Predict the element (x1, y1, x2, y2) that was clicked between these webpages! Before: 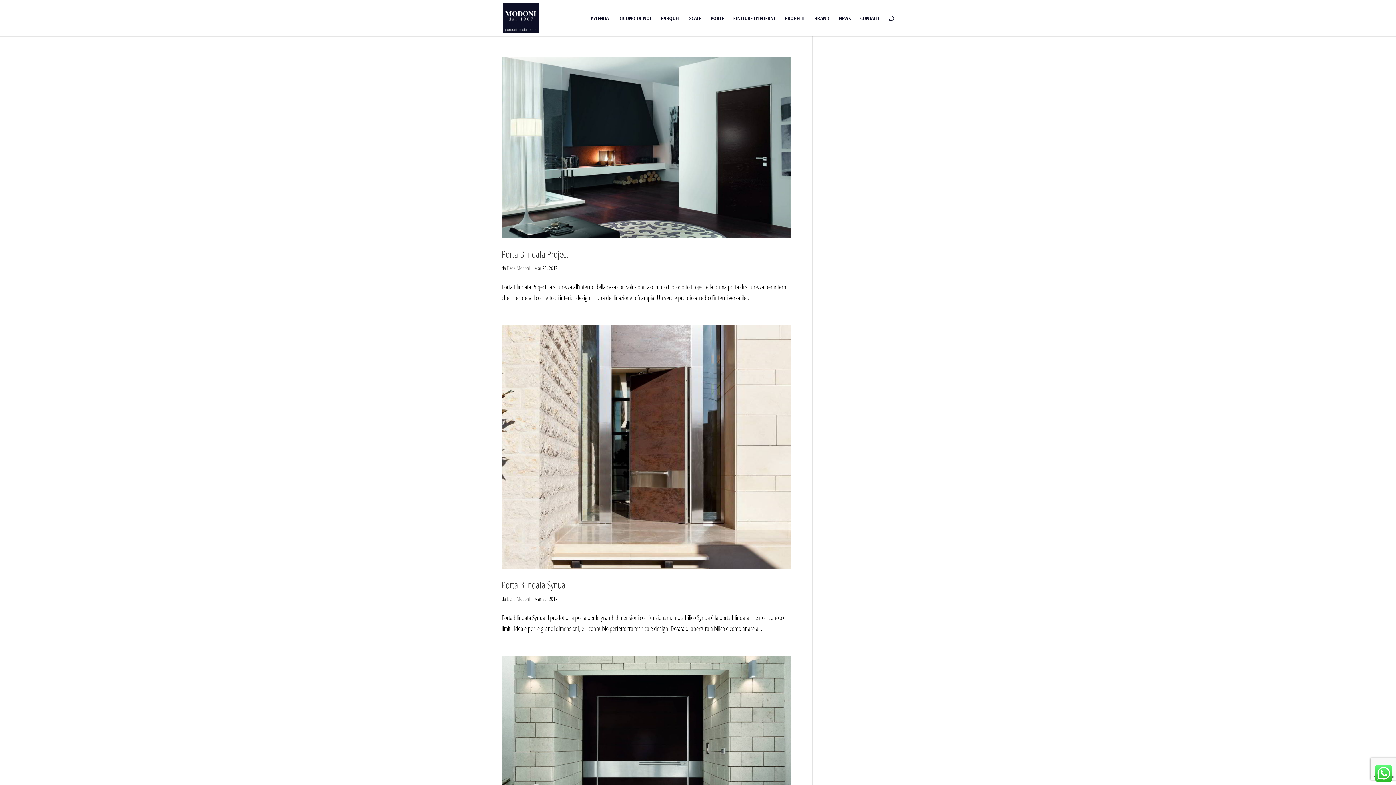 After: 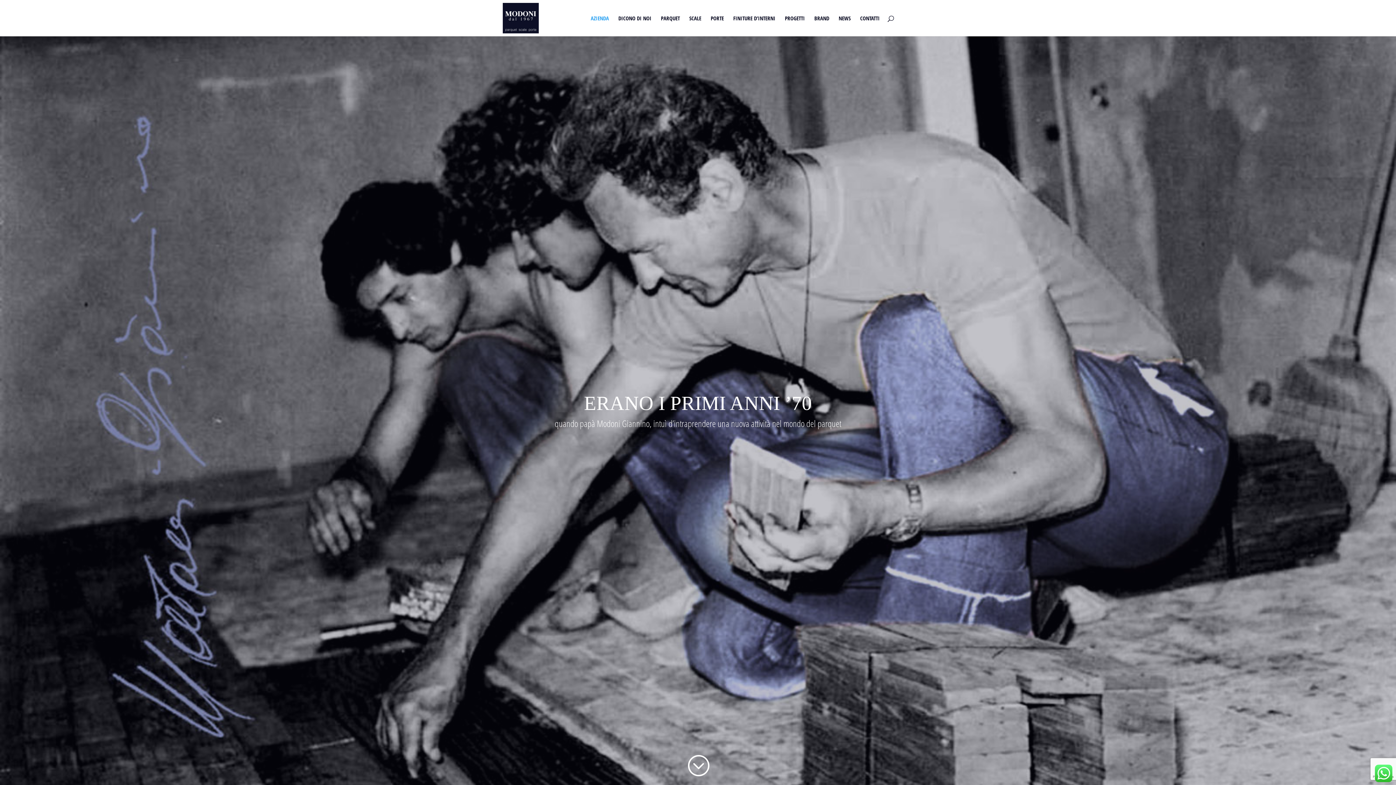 Action: label: AZIENDA bbox: (590, 15, 609, 36)